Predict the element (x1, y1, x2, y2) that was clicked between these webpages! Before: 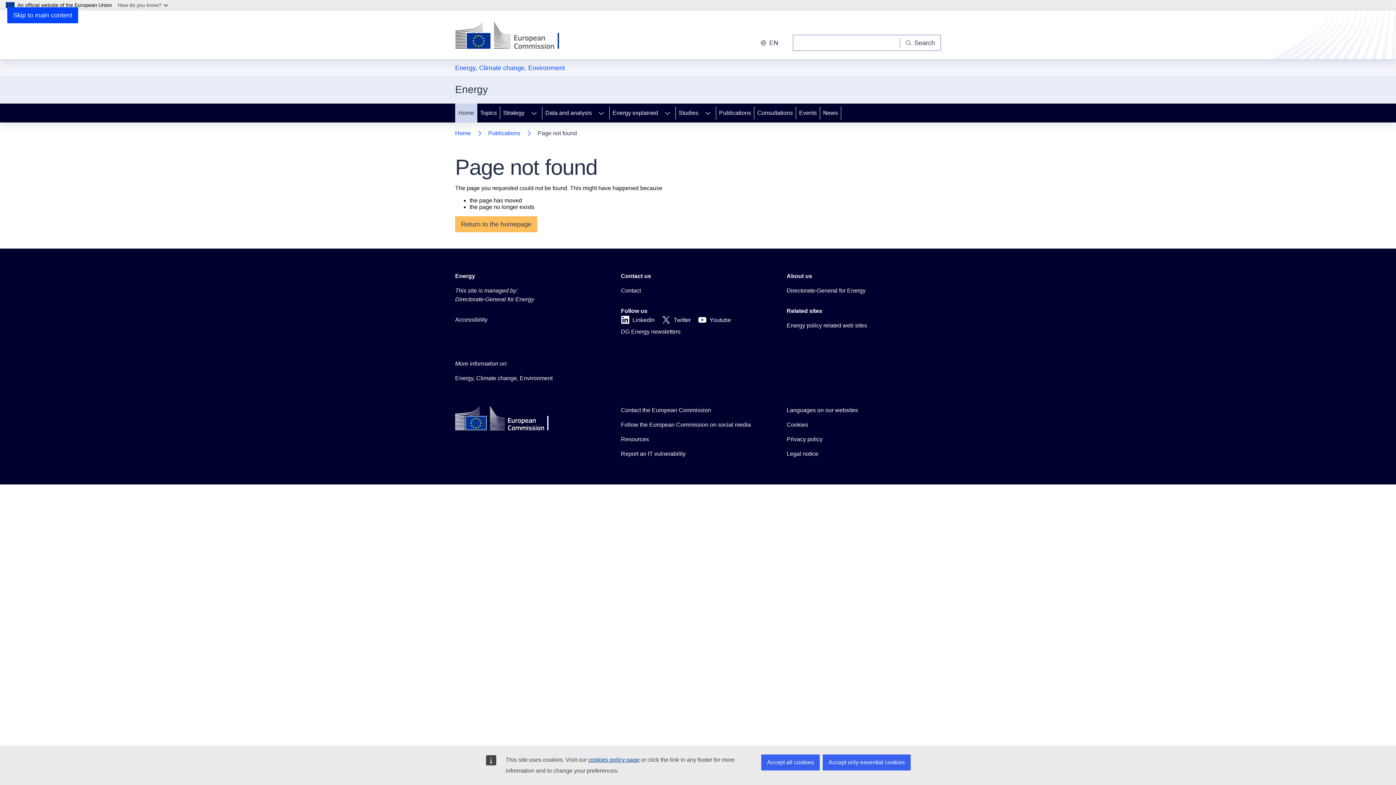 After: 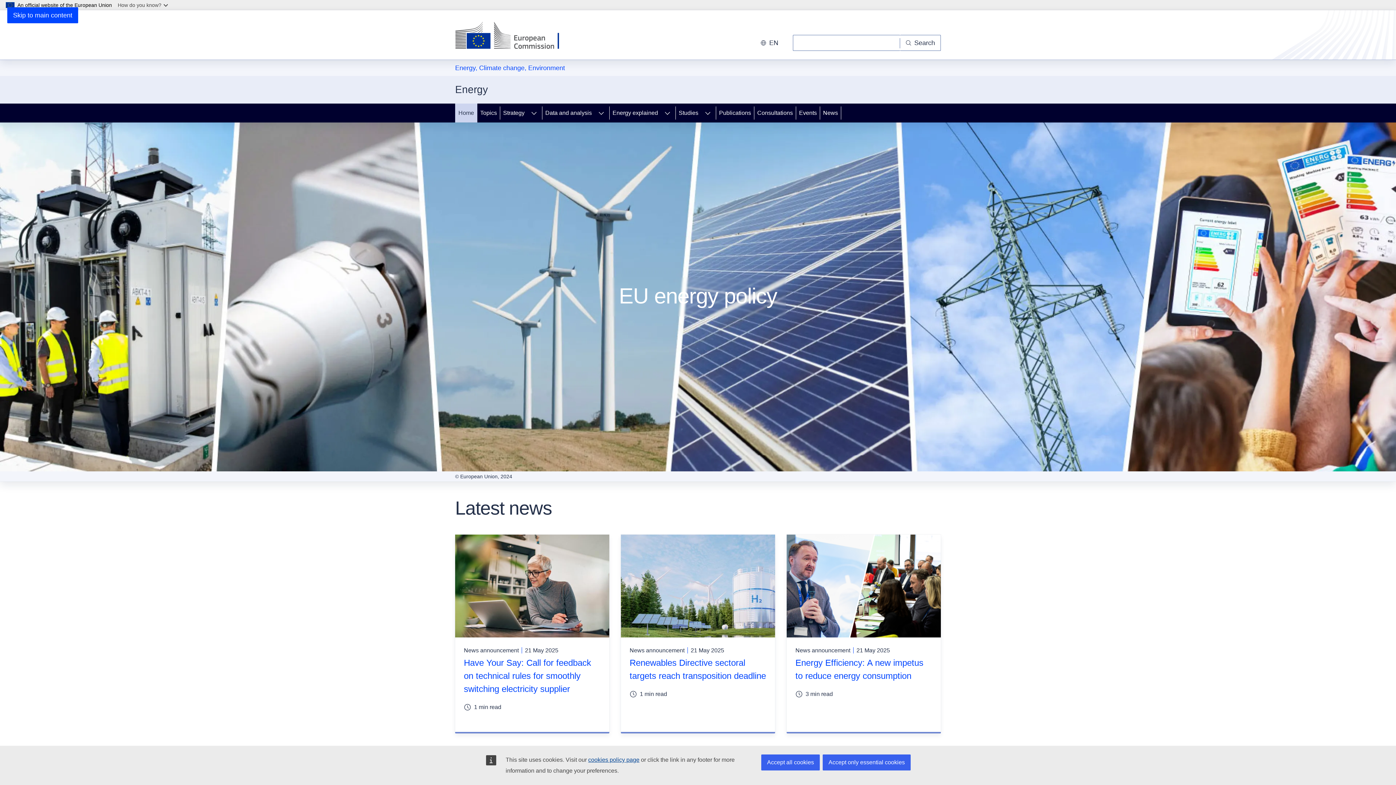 Action: bbox: (455, 272, 475, 280) label: Energy